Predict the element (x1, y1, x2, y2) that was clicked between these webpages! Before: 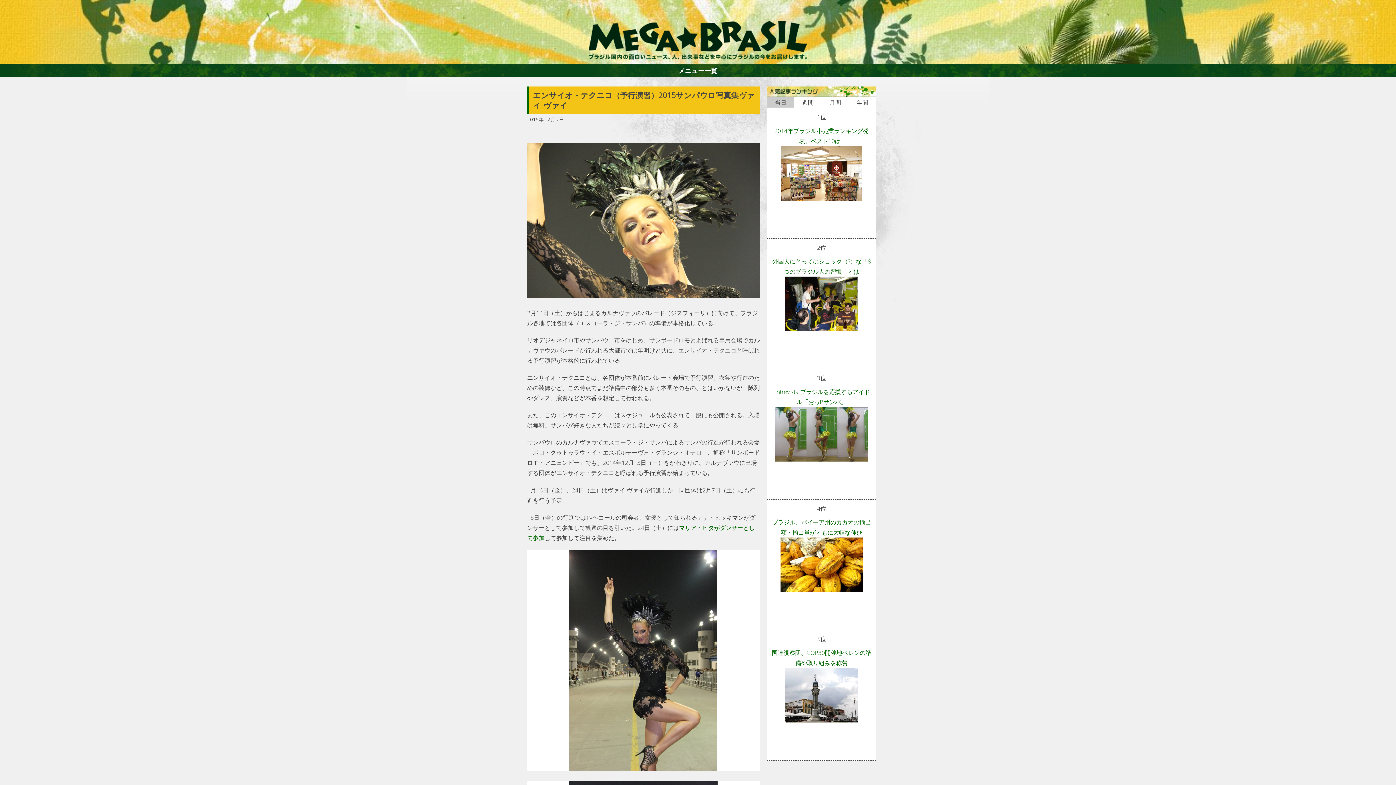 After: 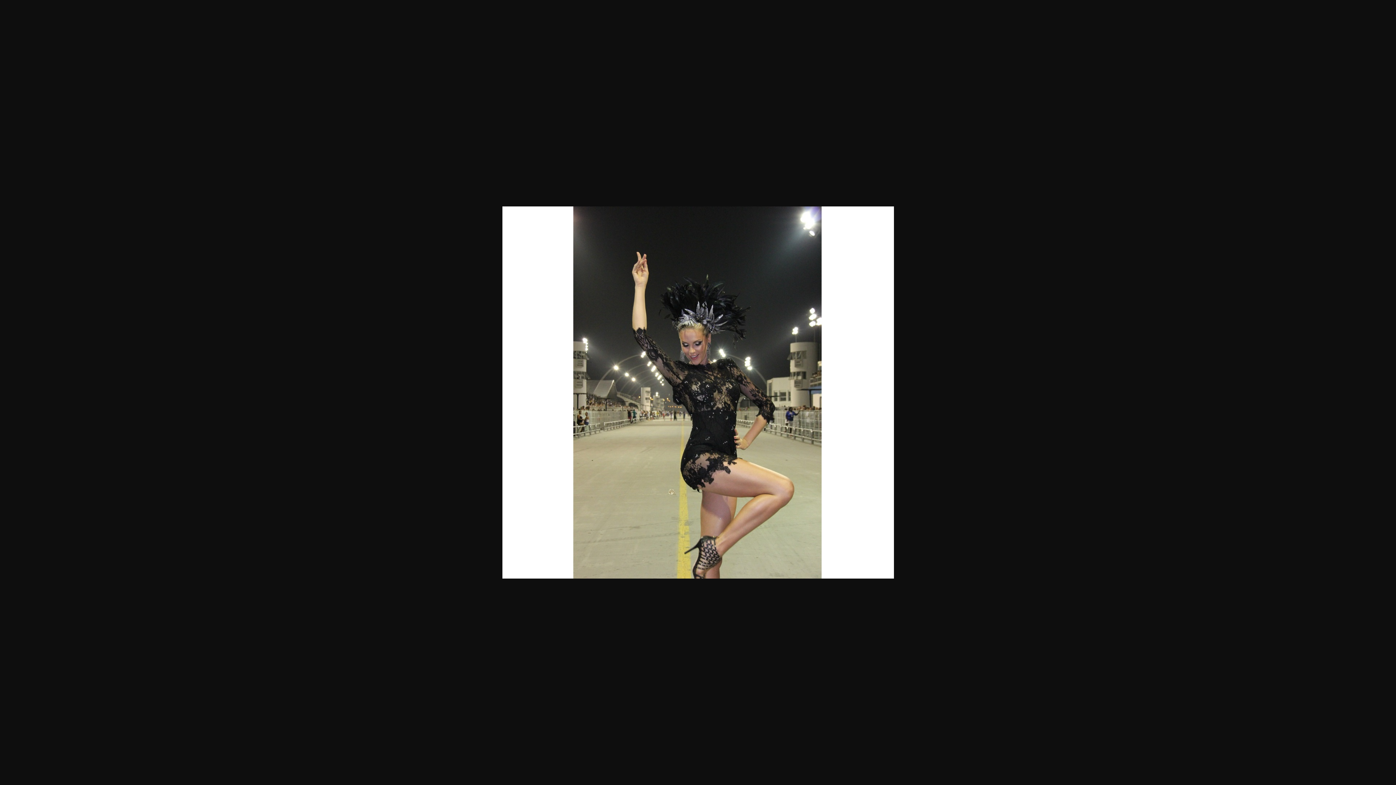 Action: bbox: (527, 766, 760, 772)